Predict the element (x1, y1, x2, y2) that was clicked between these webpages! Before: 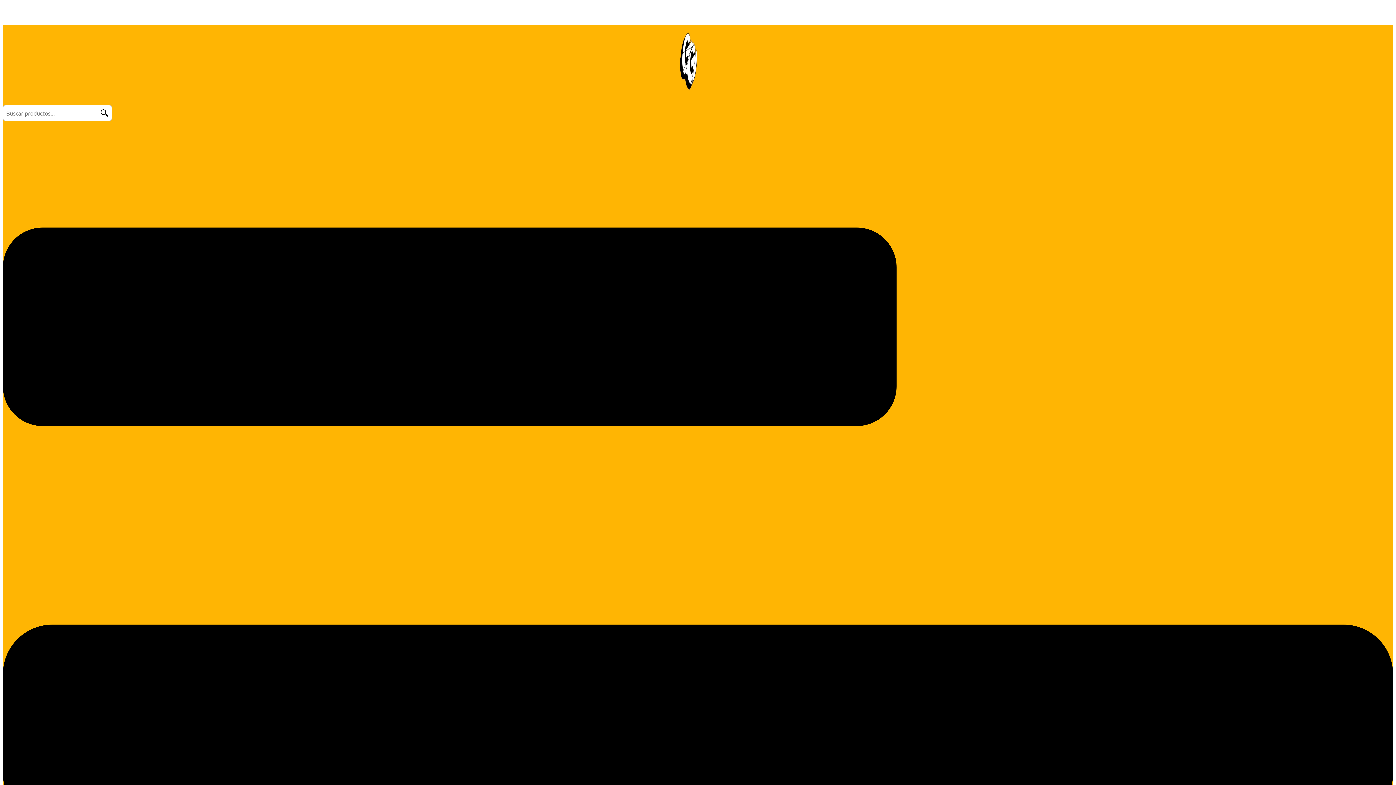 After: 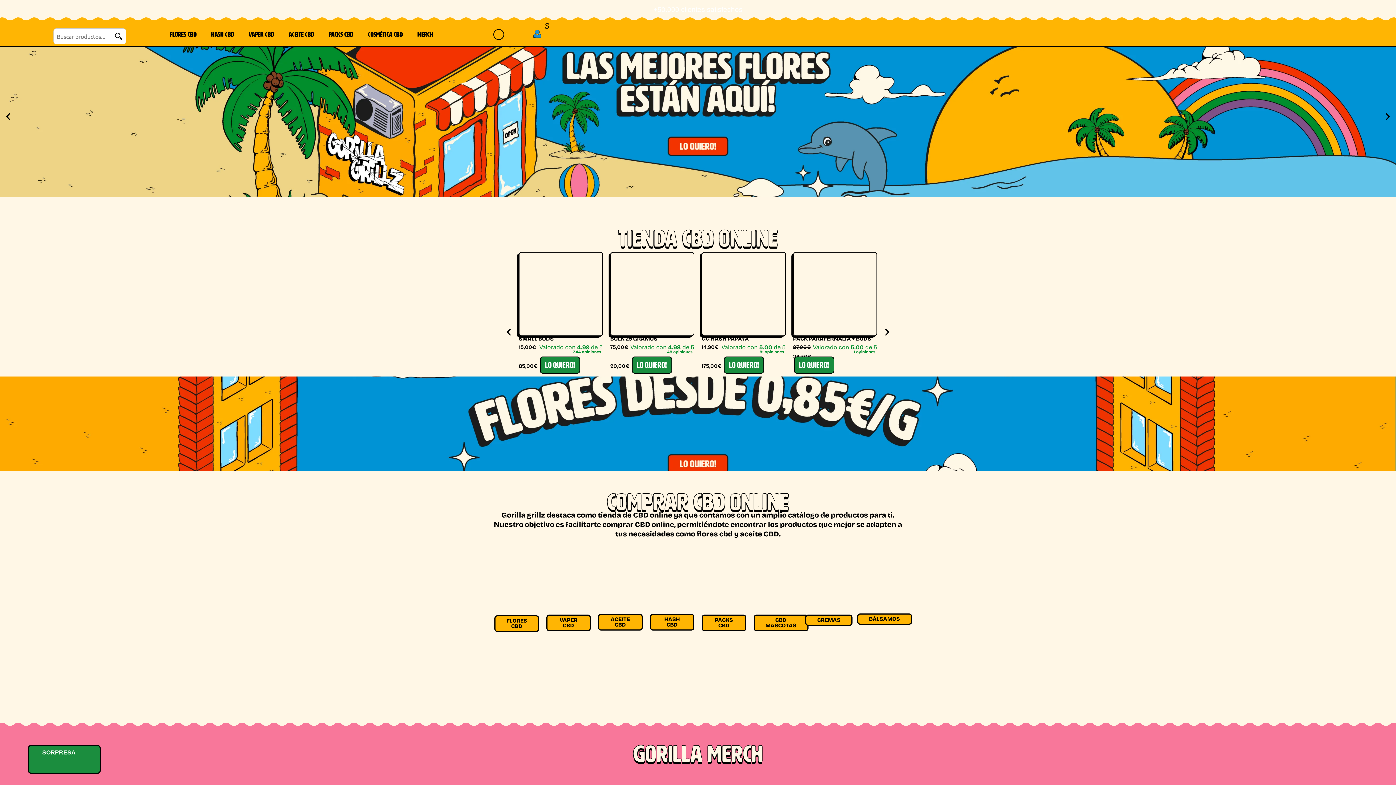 Action: bbox: (675, 92, 701, 99)